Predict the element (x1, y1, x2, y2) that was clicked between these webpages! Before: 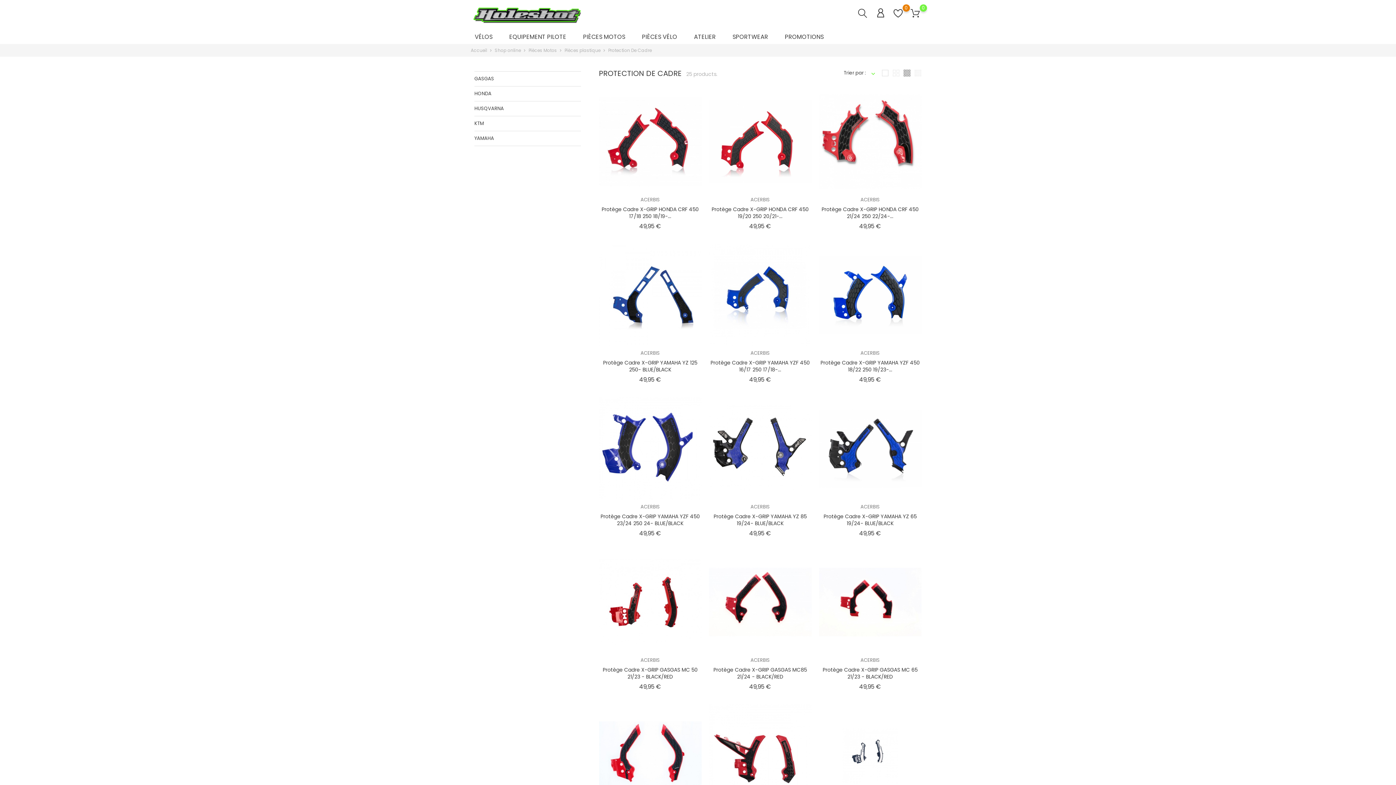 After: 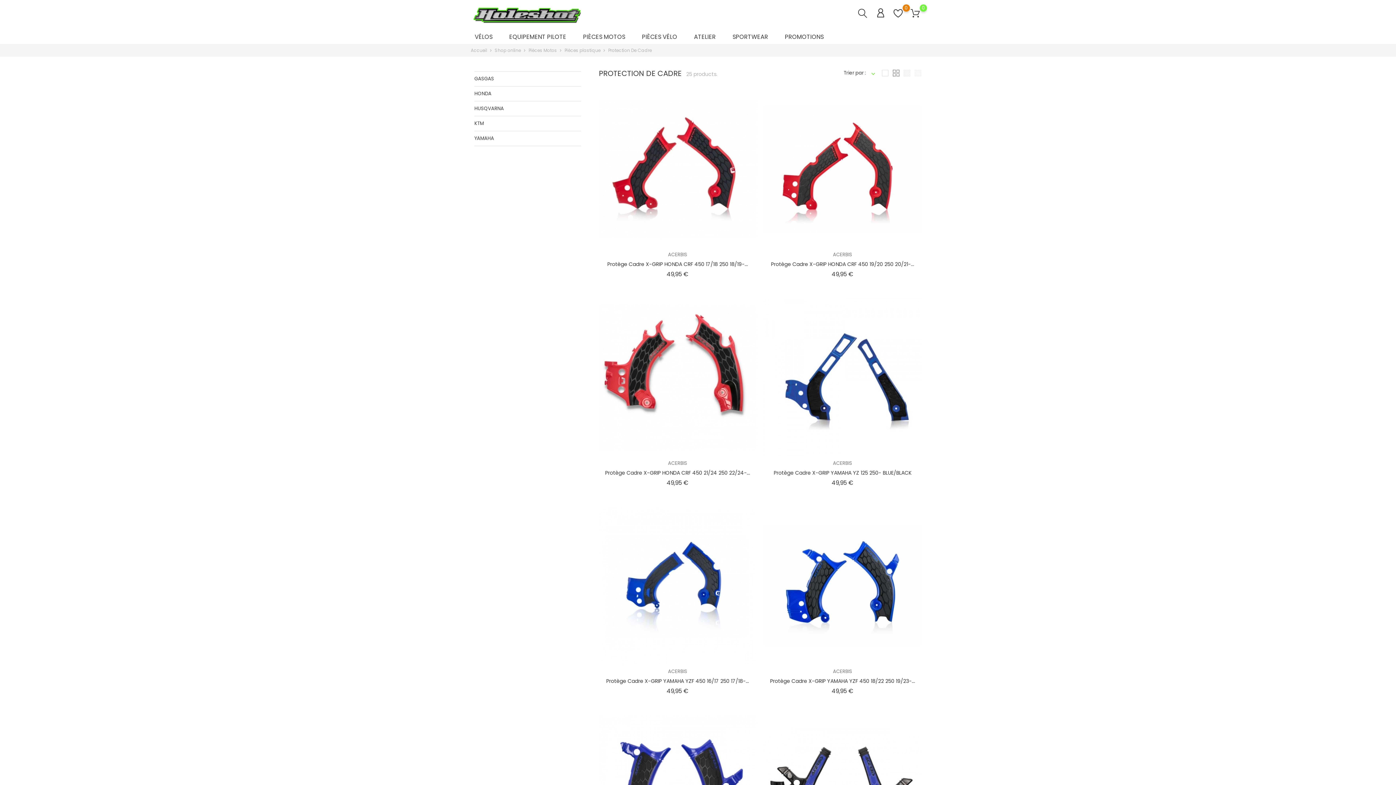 Action: bbox: (890, 69, 901, 76)